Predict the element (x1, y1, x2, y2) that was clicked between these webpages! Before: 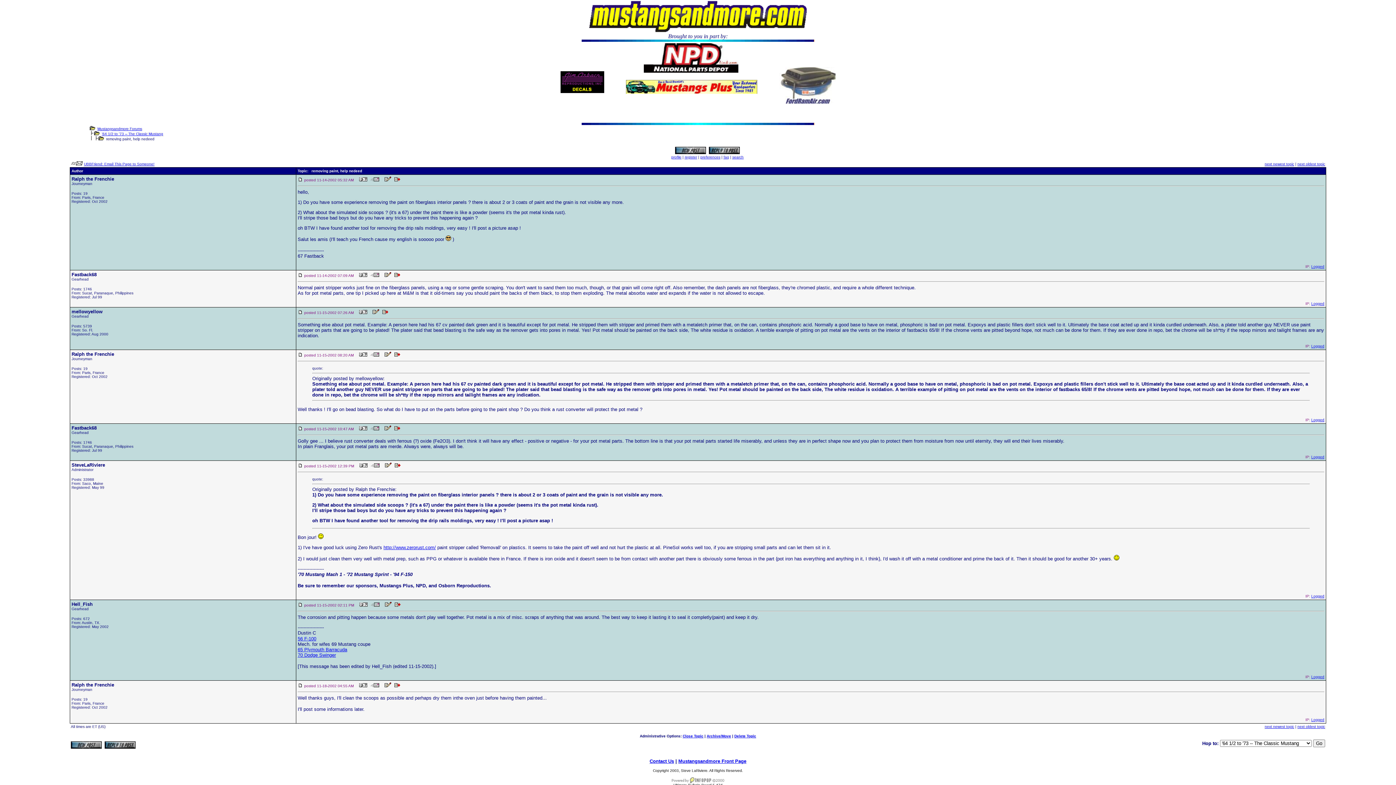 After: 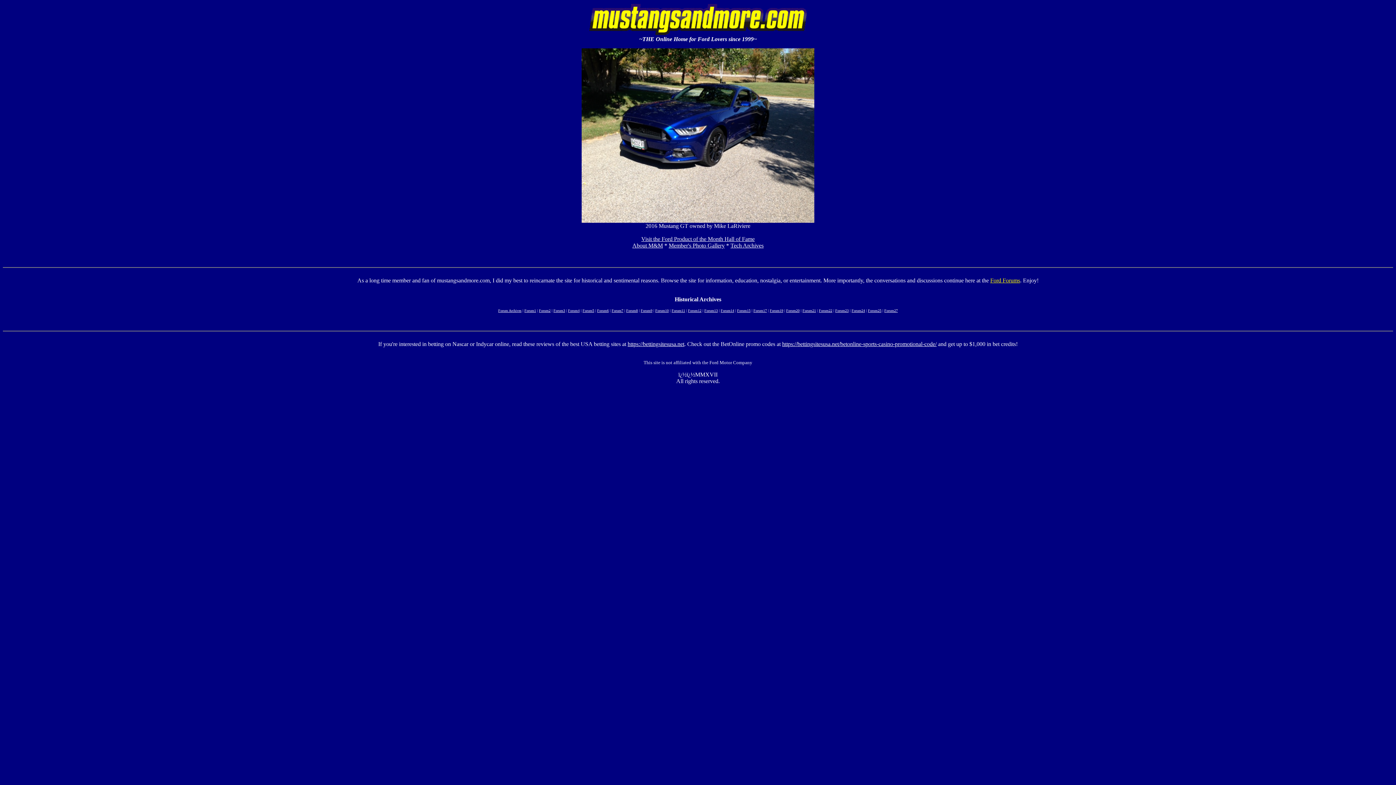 Action: bbox: (384, 273, 391, 277)